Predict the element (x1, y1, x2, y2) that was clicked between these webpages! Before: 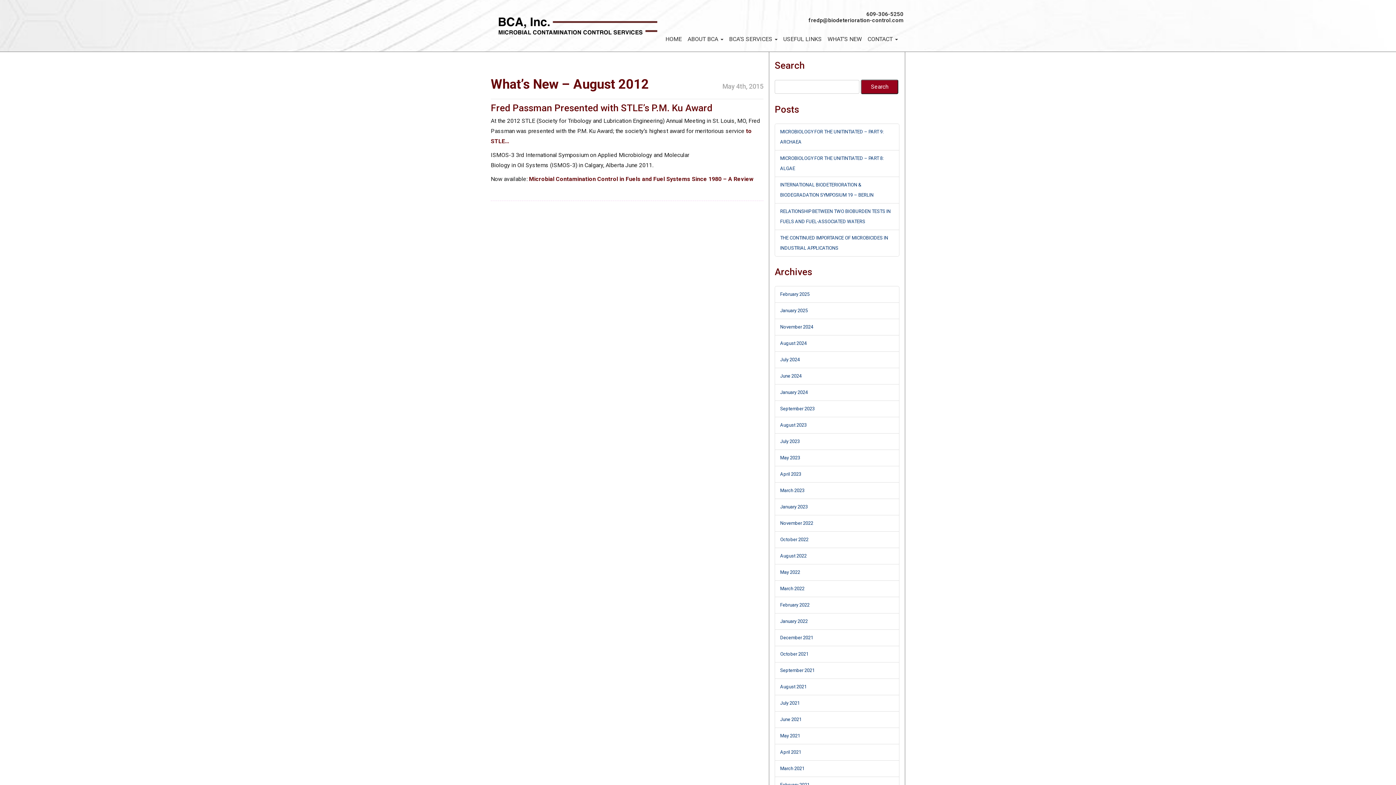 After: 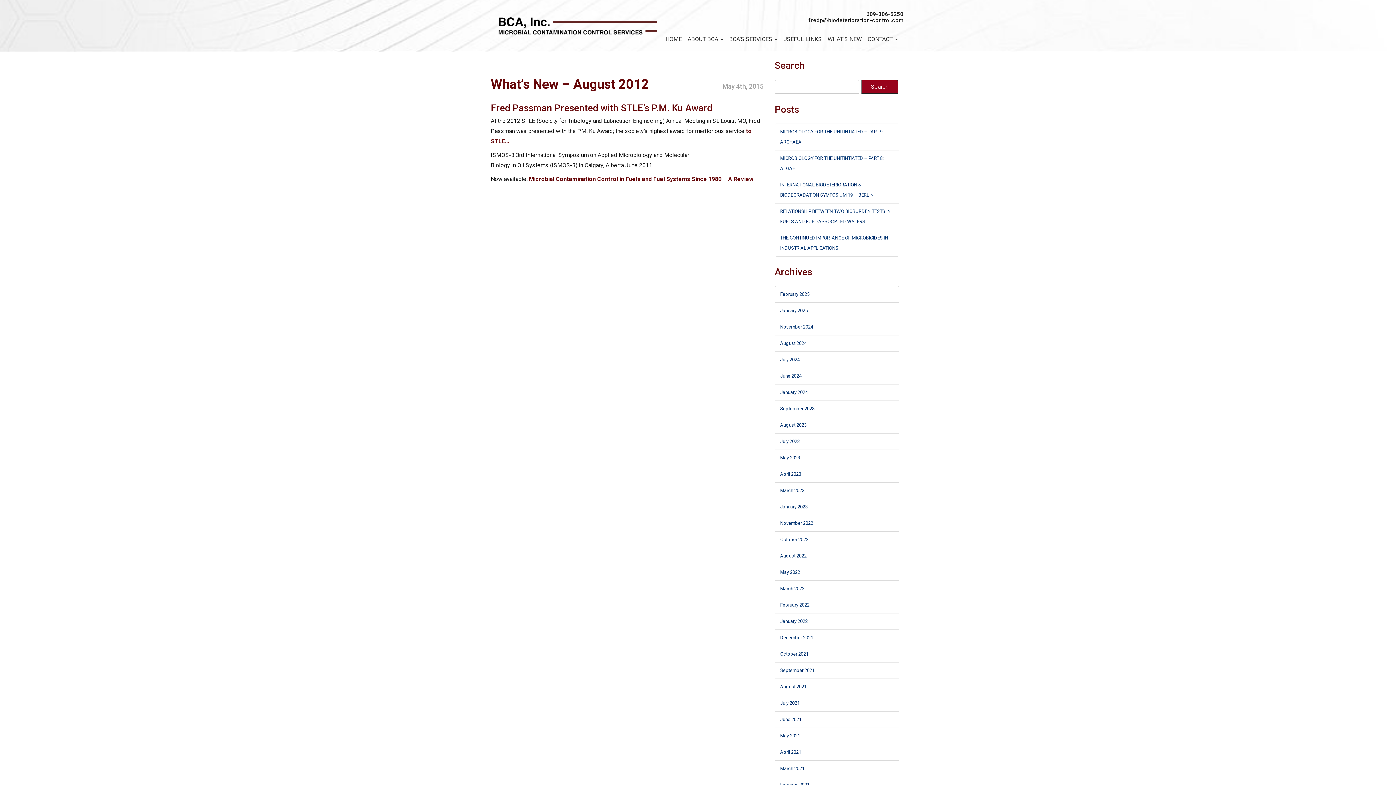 Action: label: fredp@biodeterioration-control.com bbox: (806, 15, 905, 25)